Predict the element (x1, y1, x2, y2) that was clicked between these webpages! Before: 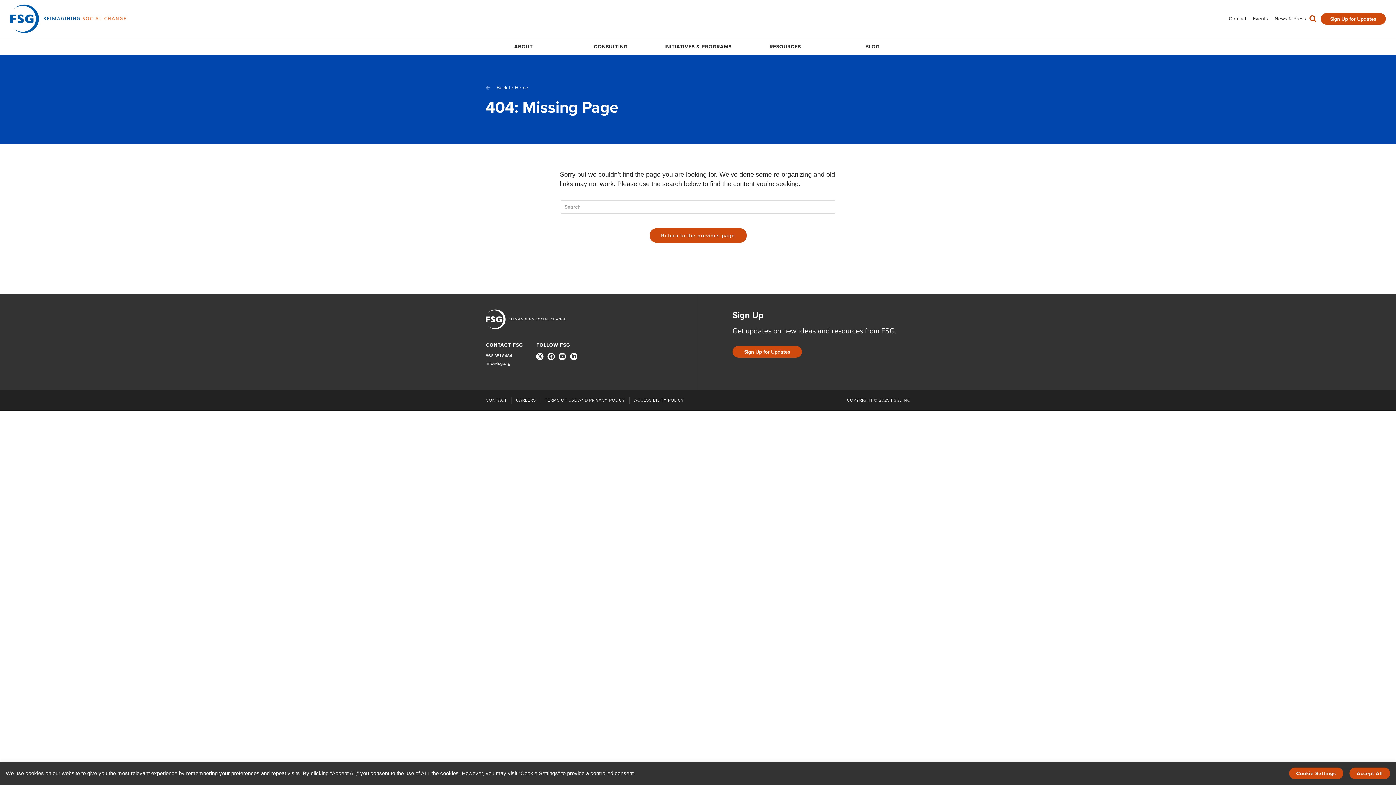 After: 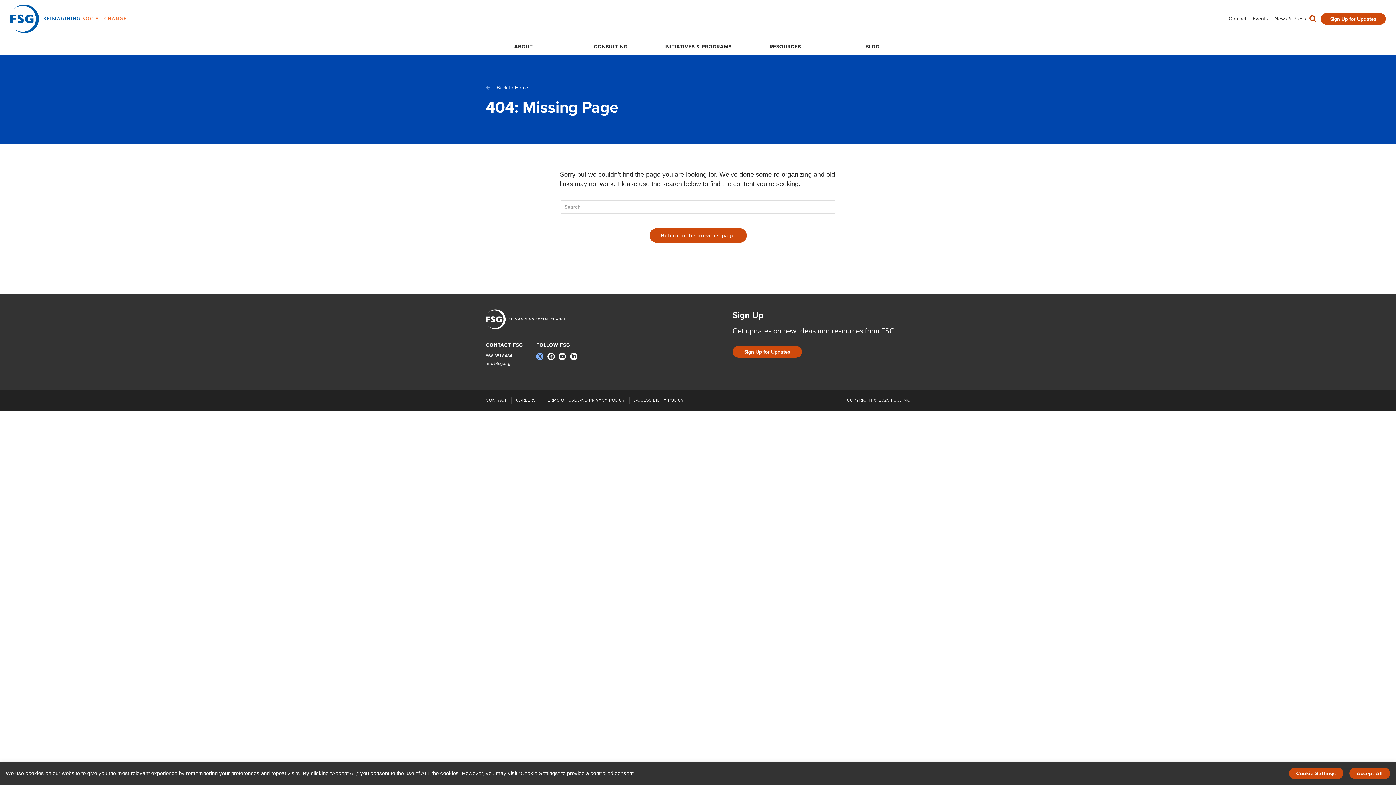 Action: bbox: (536, 353, 543, 360) label: Twitter Channel